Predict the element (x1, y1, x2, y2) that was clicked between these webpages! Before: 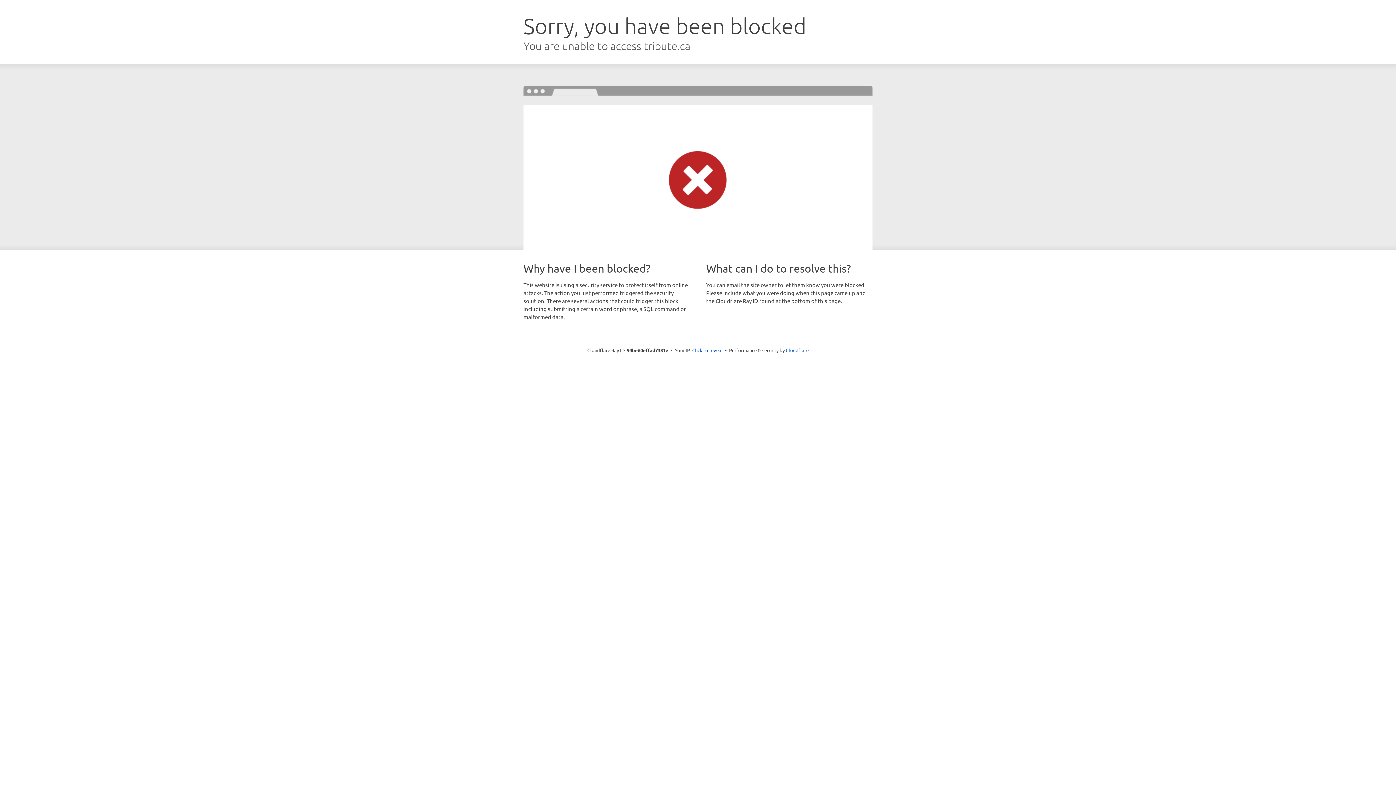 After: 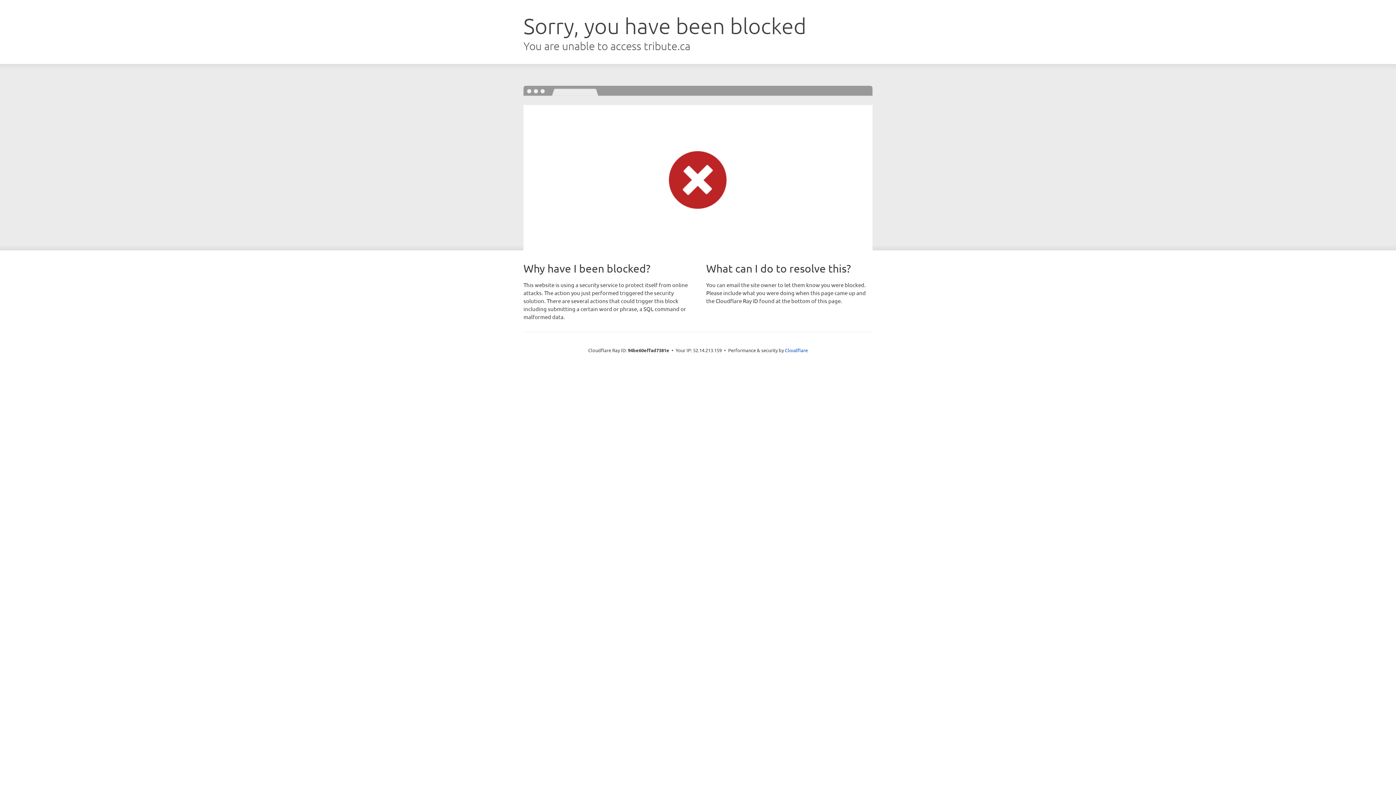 Action: bbox: (692, 346, 722, 353) label: Click to reveal